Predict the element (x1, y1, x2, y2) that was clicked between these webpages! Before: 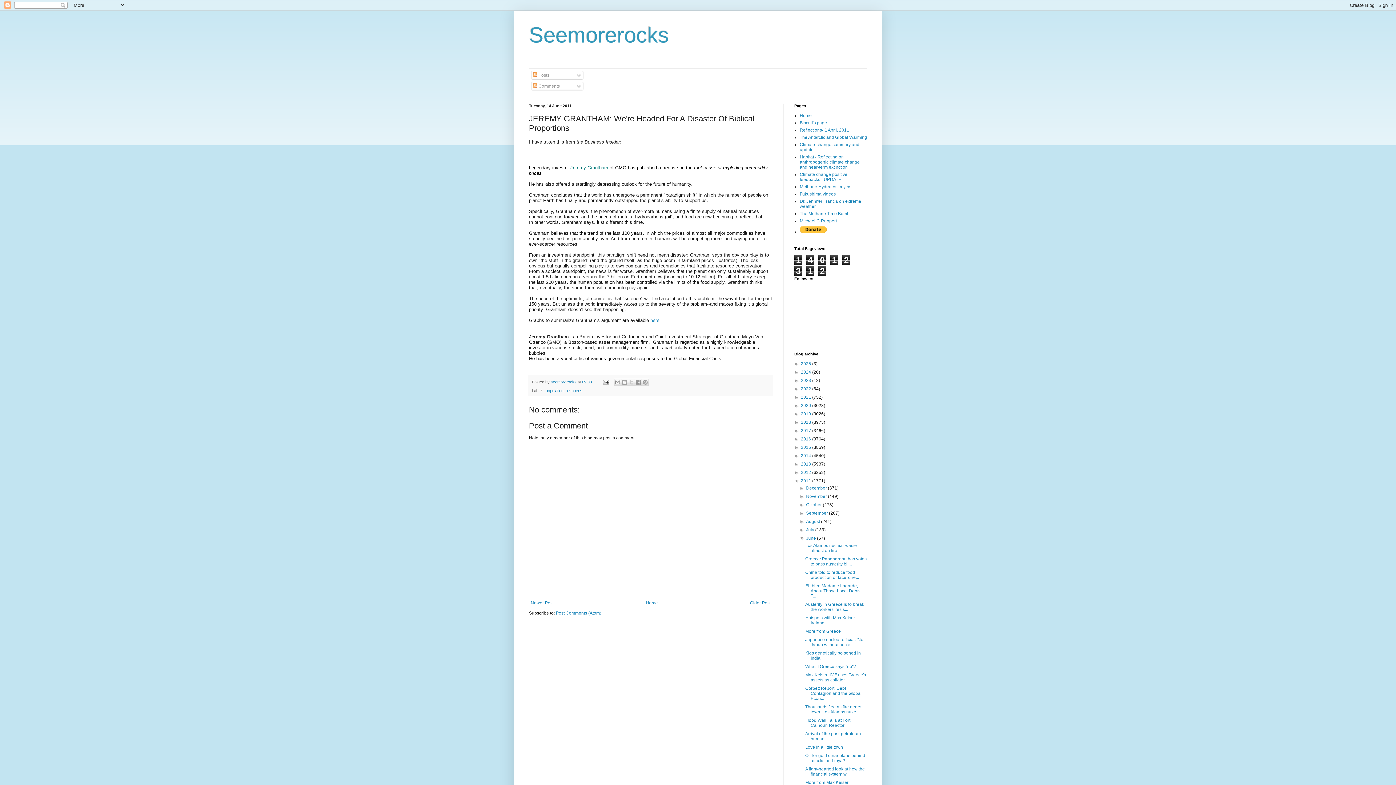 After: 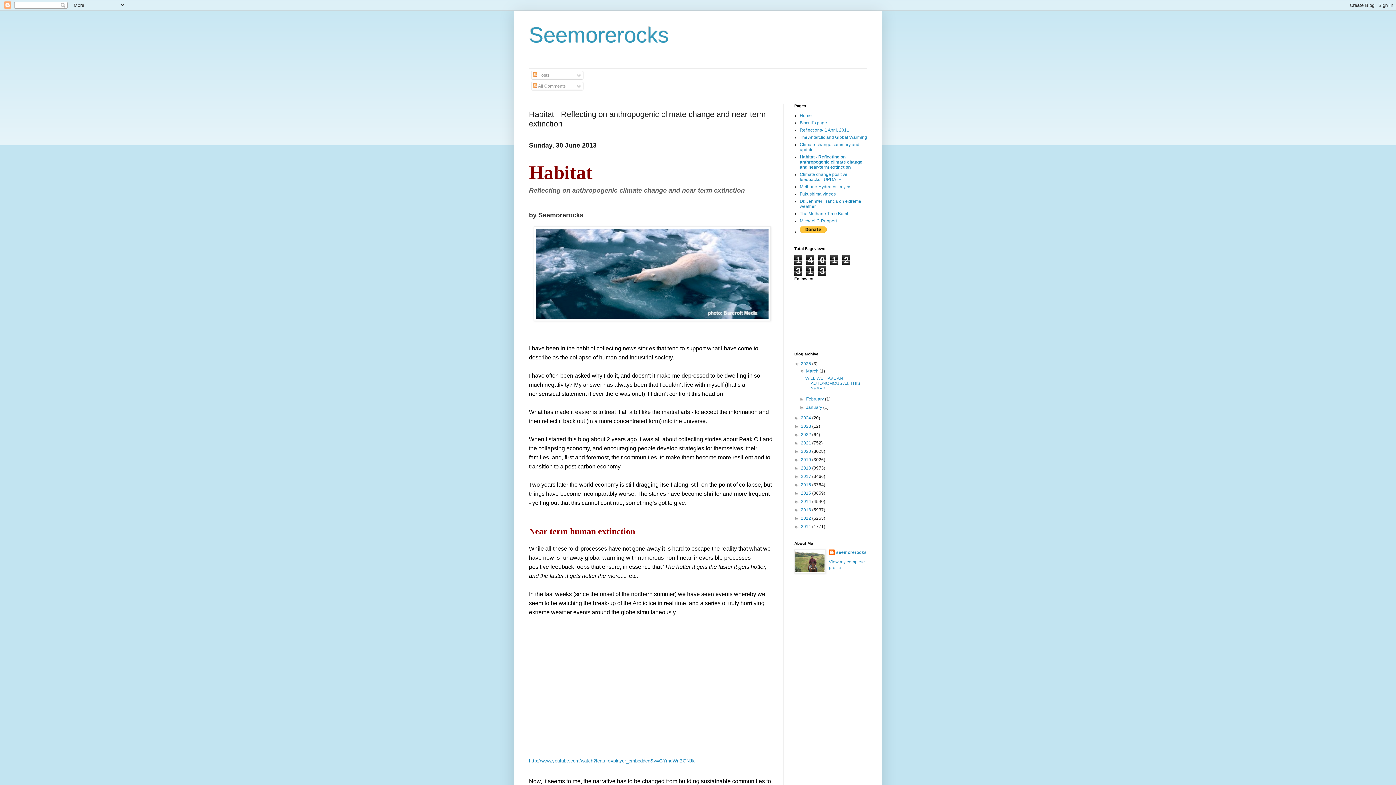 Action: bbox: (800, 154, 860, 169) label: Habitat - Reflecting on anthropogenic climate change and near-term extinction